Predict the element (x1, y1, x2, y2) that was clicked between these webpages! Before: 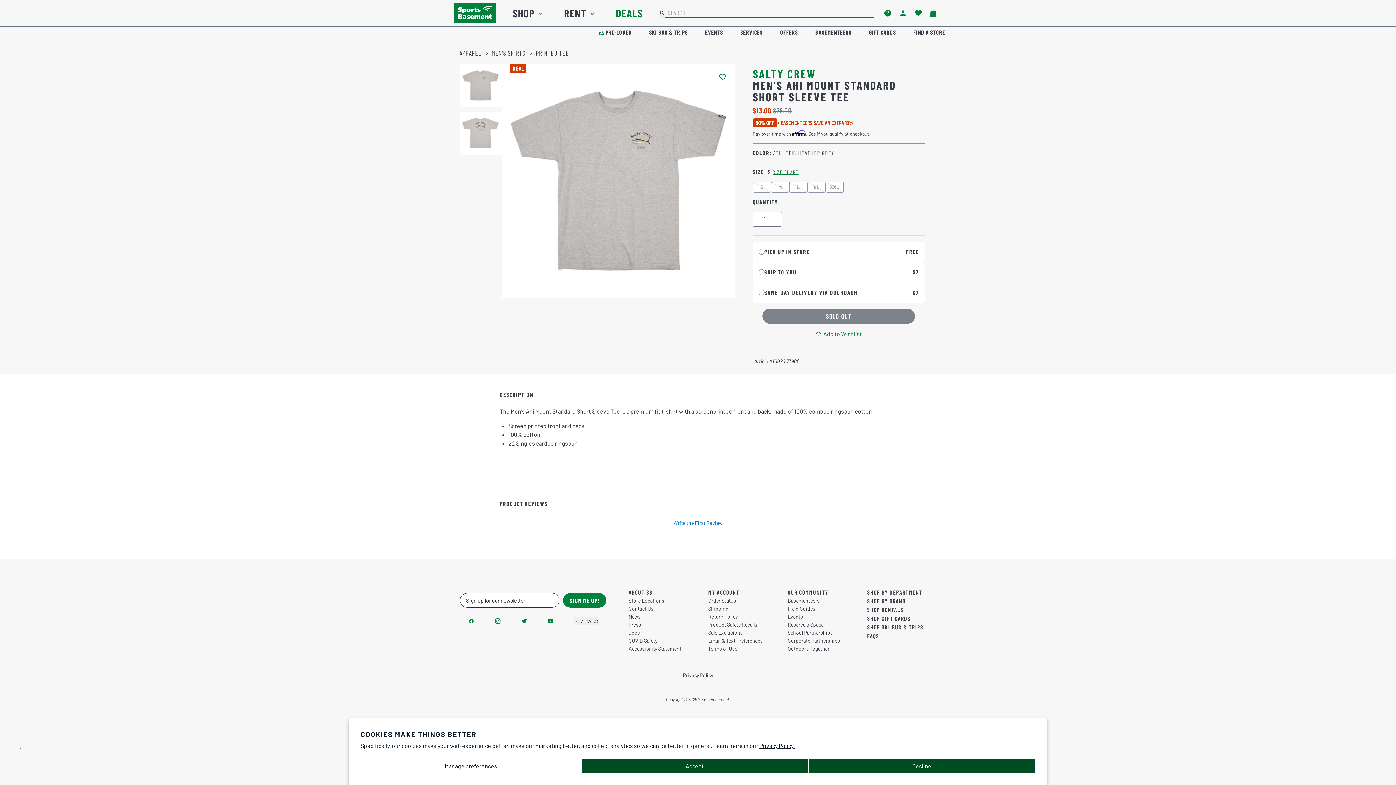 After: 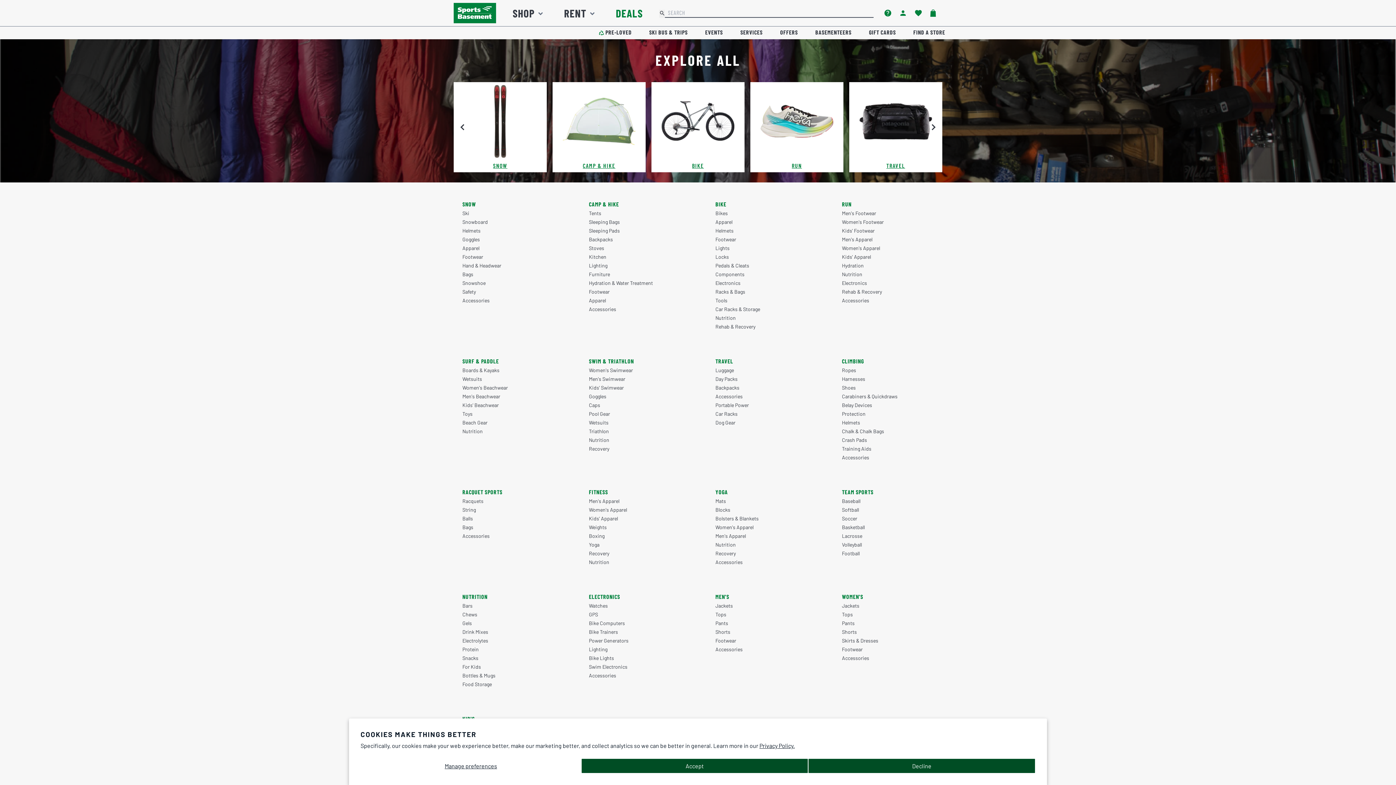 Action: bbox: (867, 589, 938, 595) label: SHOP BY DEPARTMENT